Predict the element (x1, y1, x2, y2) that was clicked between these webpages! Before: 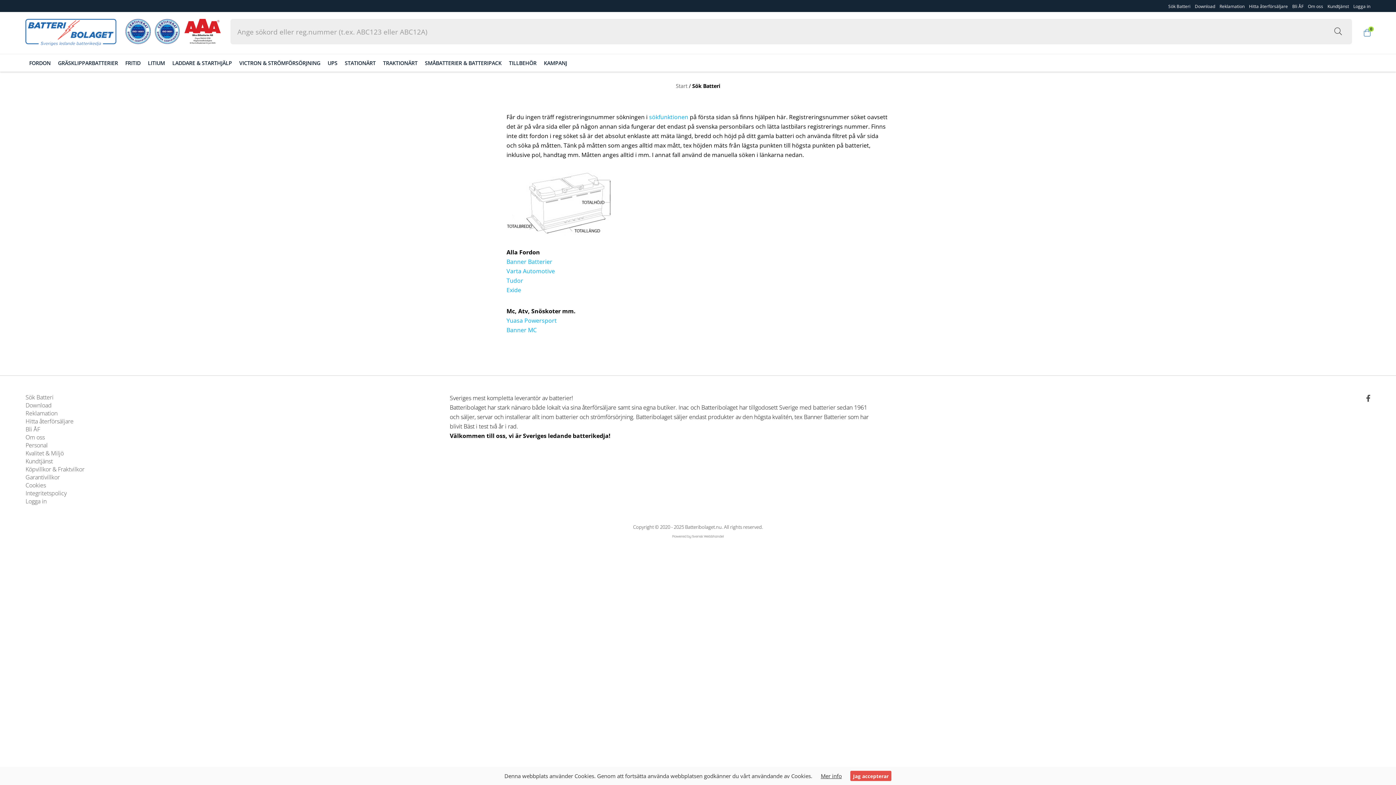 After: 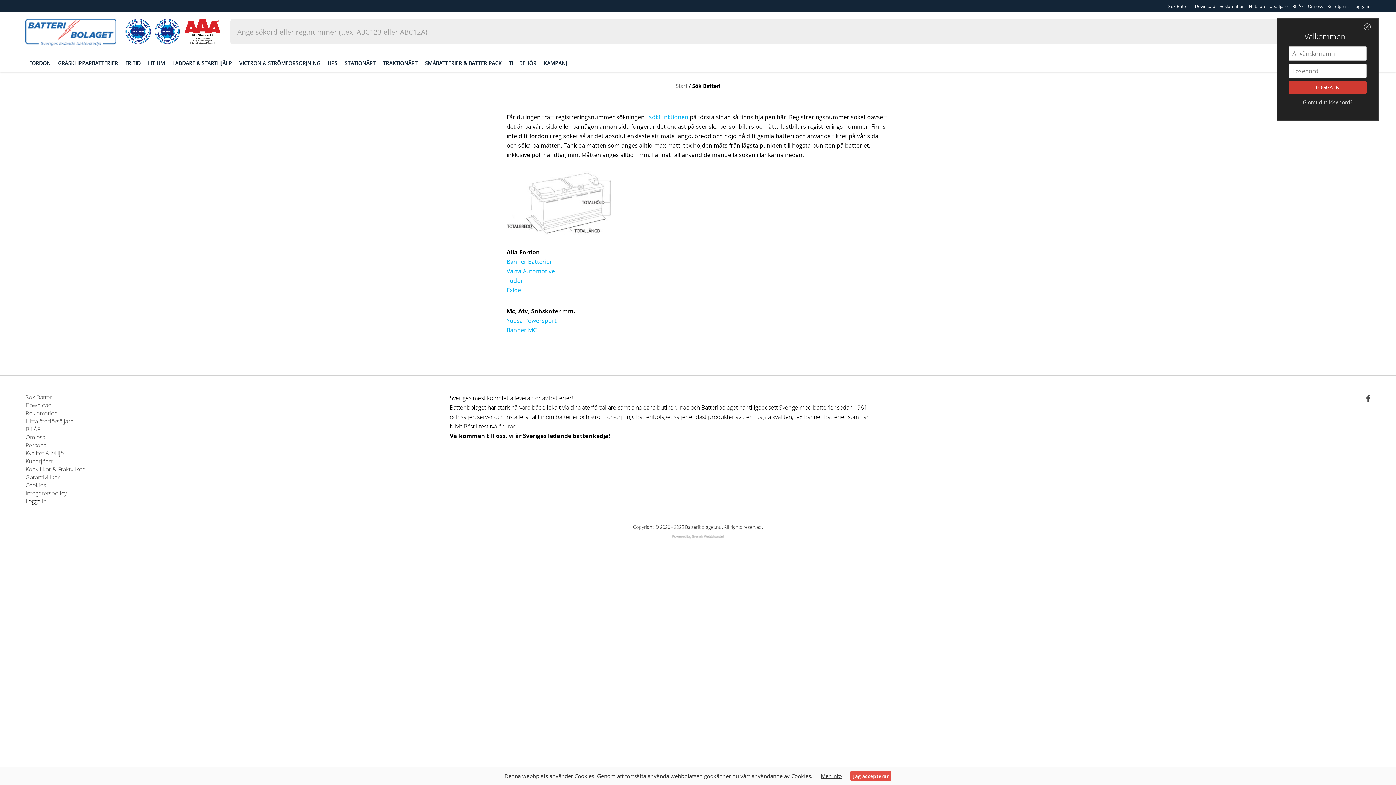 Action: label: Logga in bbox: (25, 497, 46, 505)